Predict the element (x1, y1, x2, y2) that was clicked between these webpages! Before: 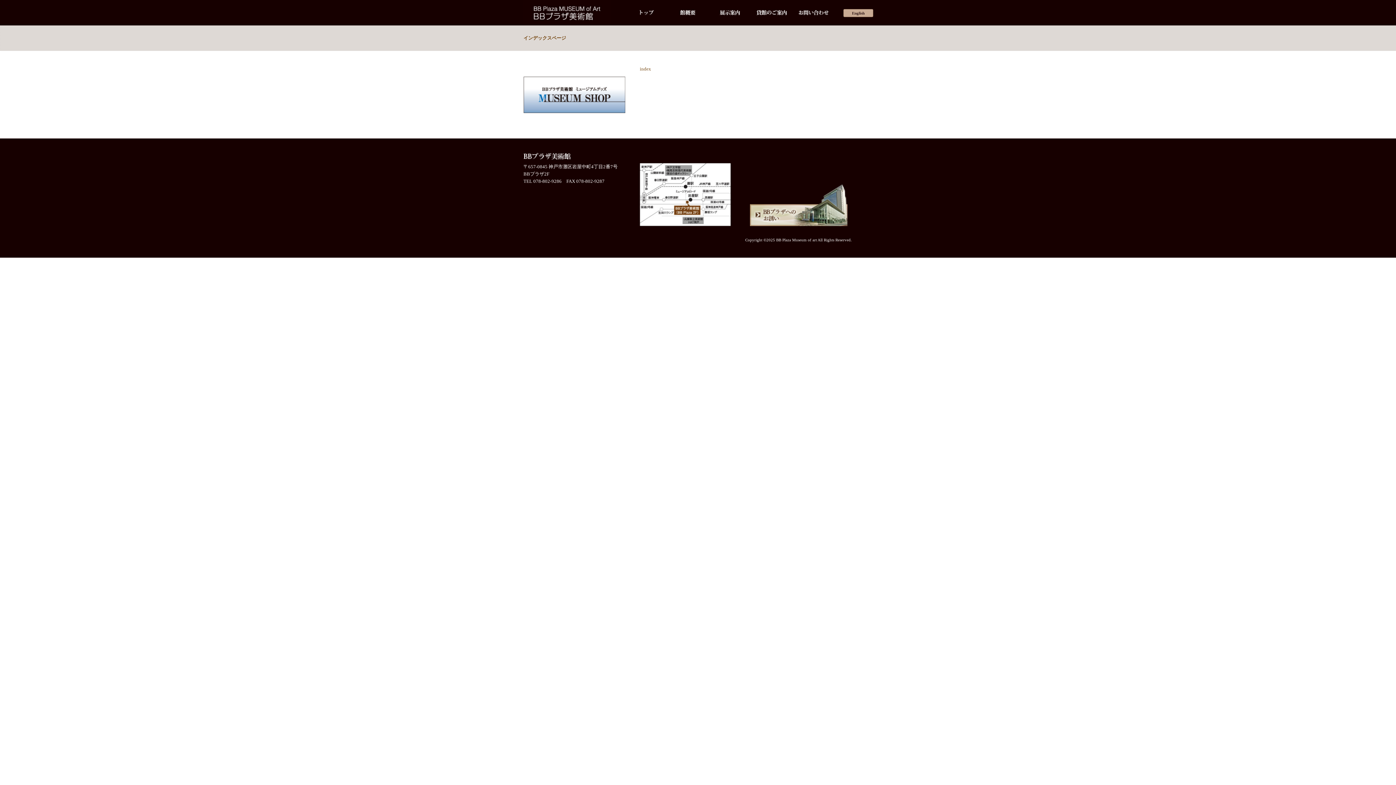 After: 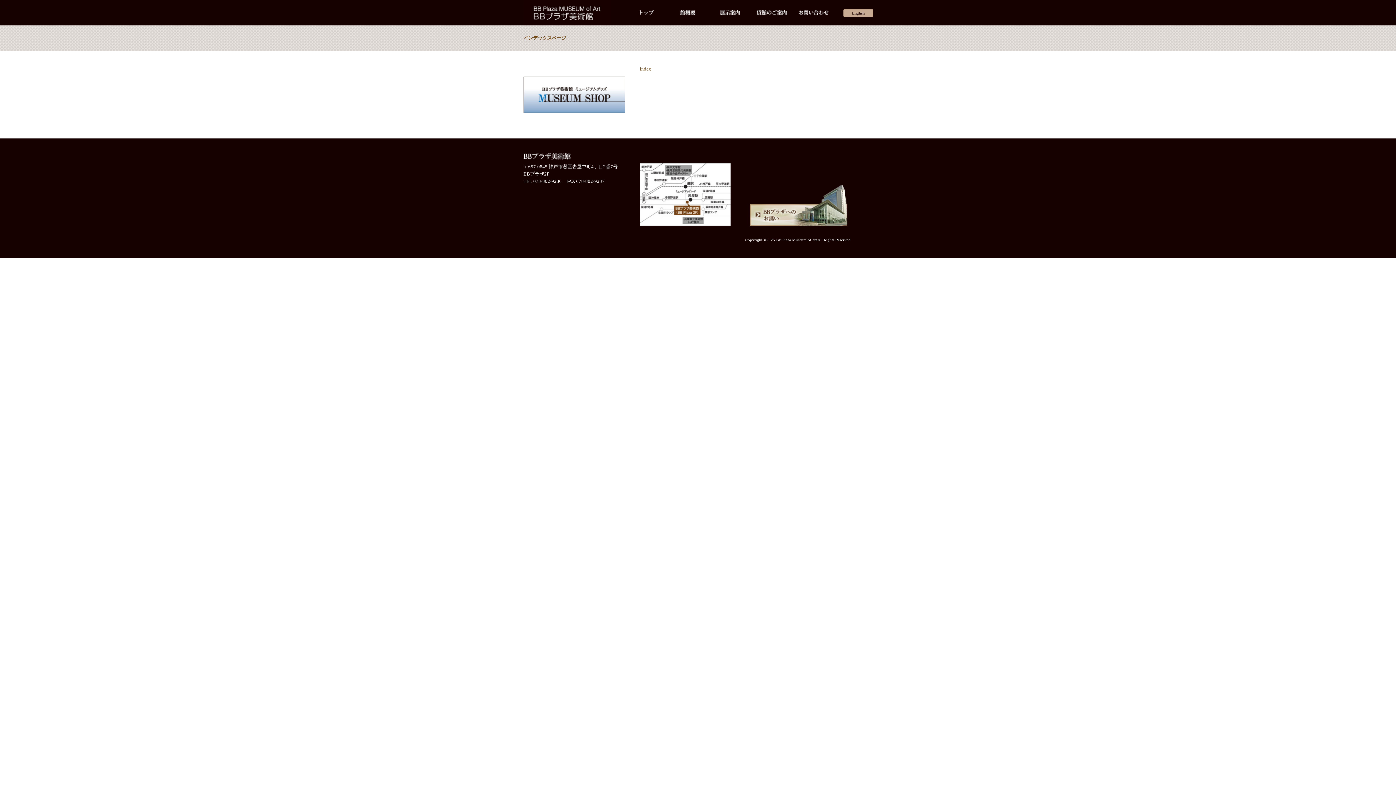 Action: bbox: (750, 219, 865, 225)